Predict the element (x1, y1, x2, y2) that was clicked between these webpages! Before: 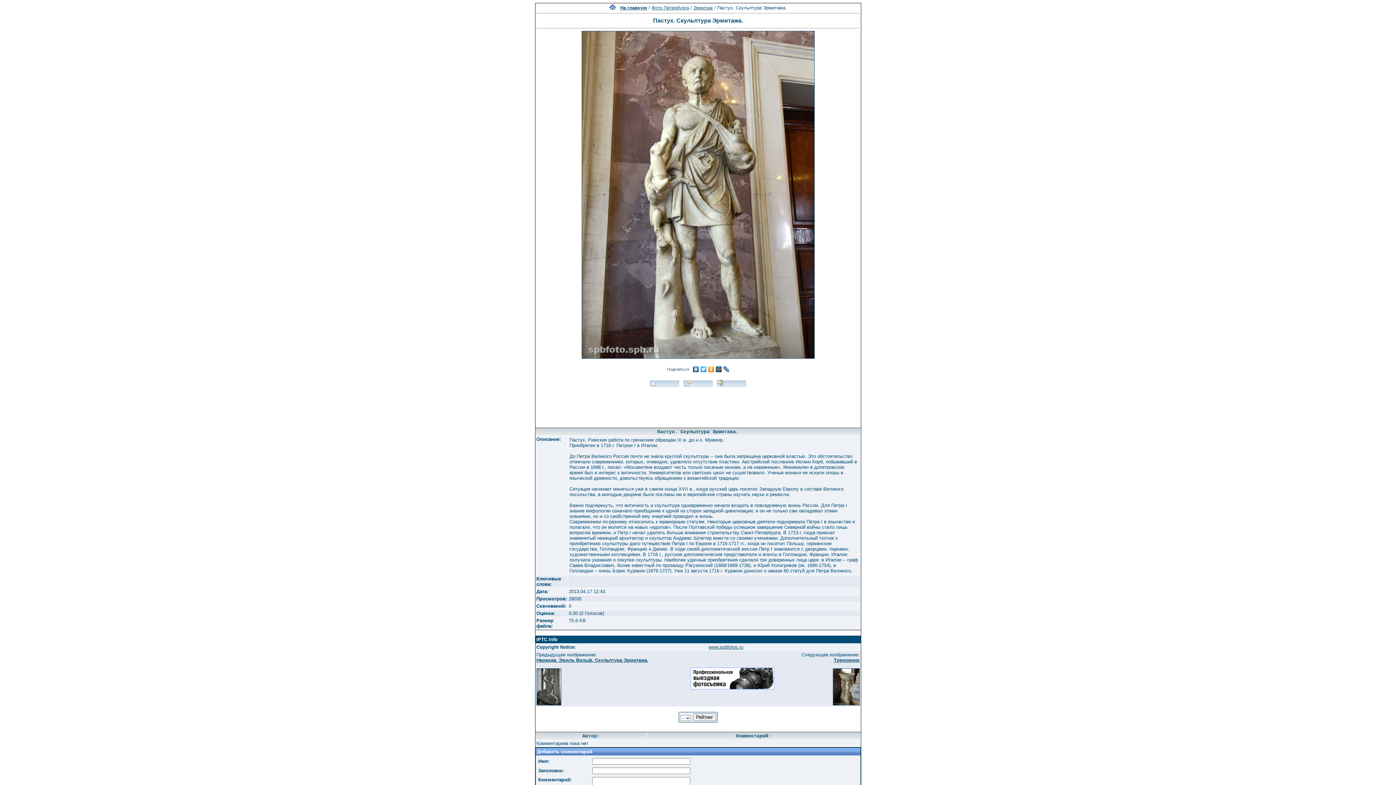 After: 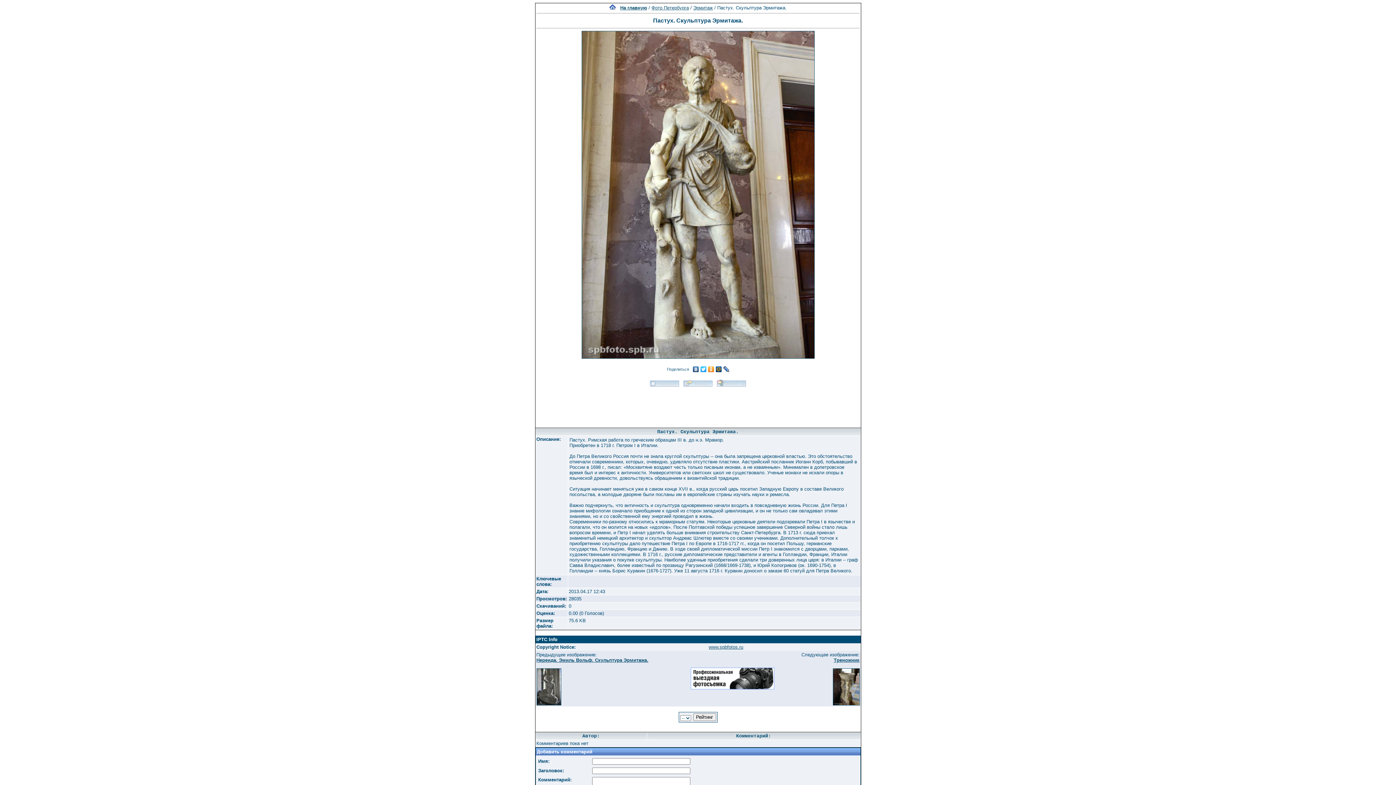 Action: bbox: (690, 685, 774, 690)